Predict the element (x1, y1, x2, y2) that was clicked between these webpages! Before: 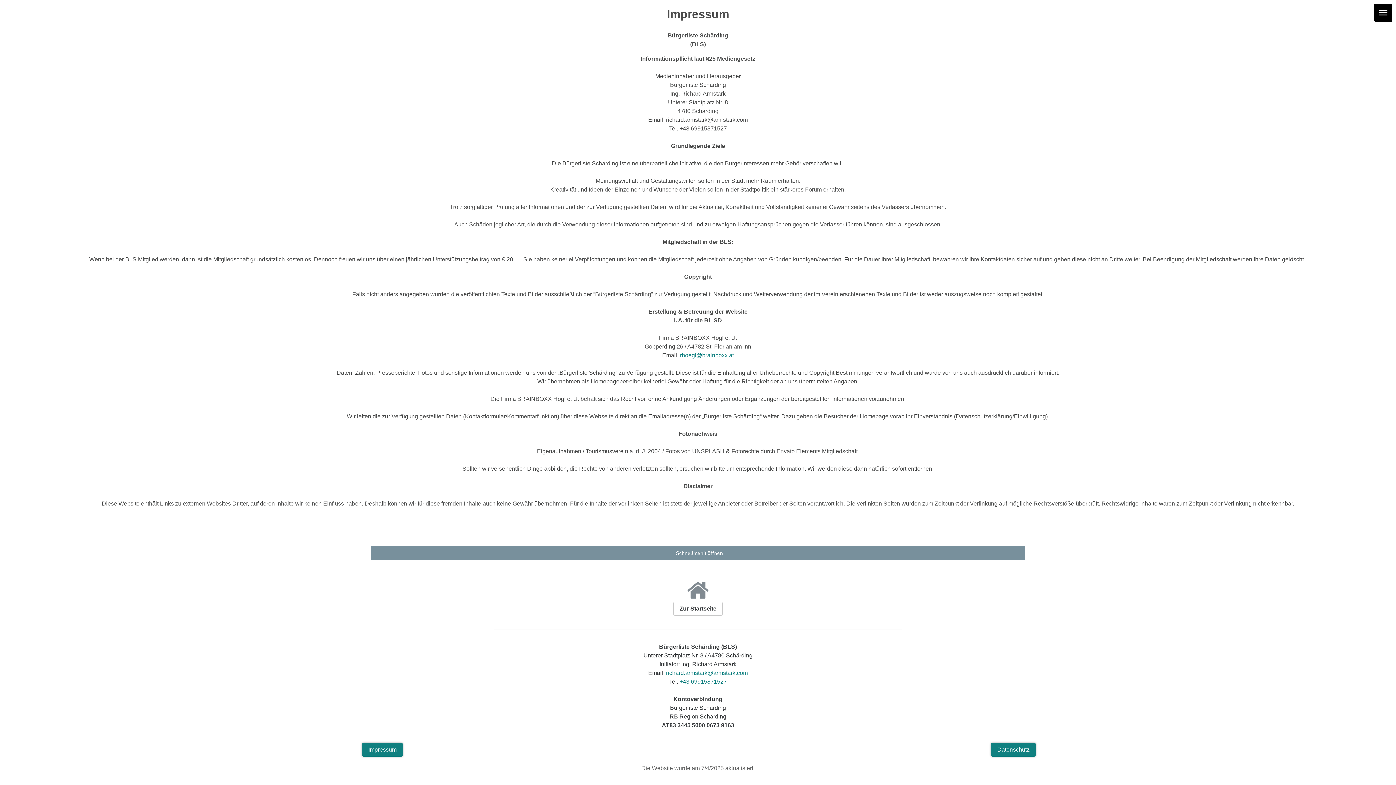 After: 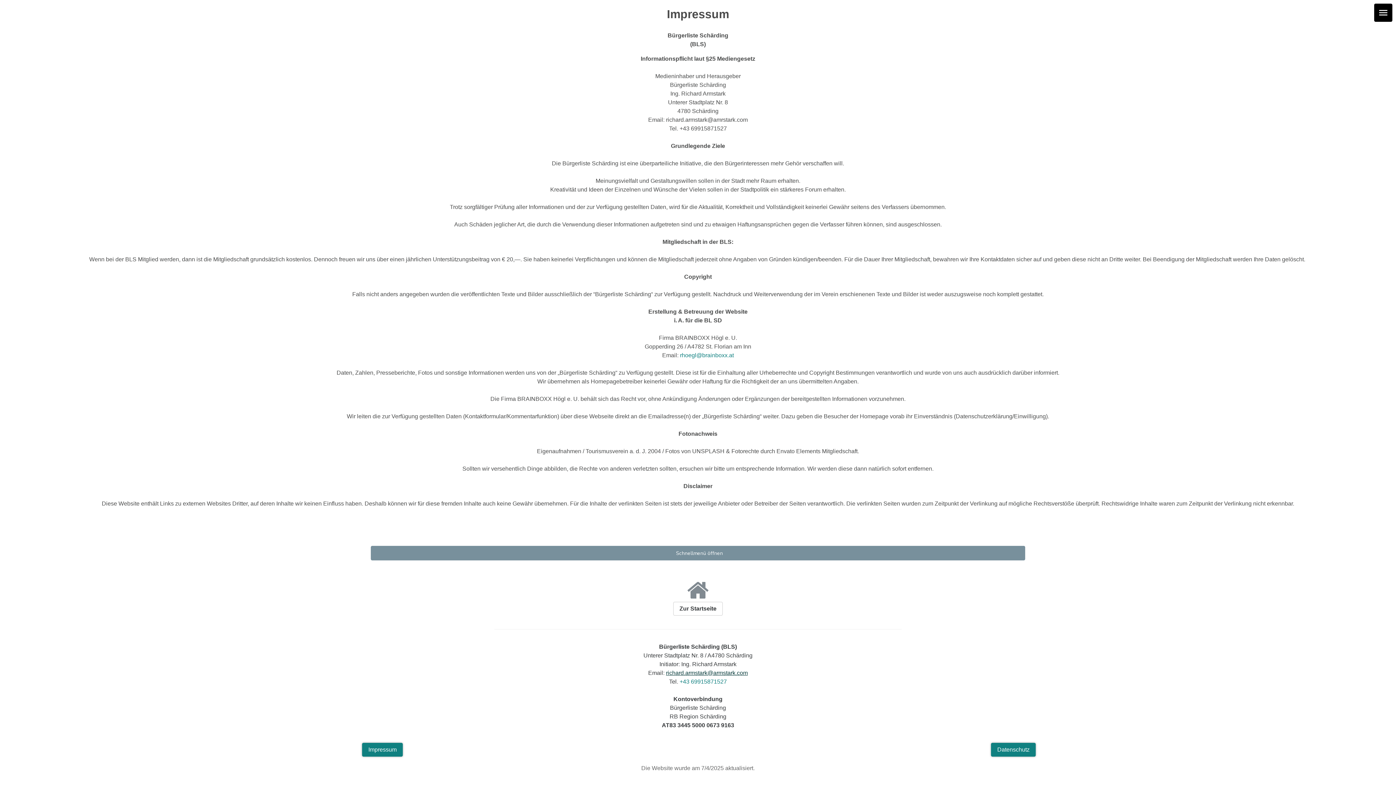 Action: label: richard.armstark@armstark.com bbox: (666, 670, 748, 676)